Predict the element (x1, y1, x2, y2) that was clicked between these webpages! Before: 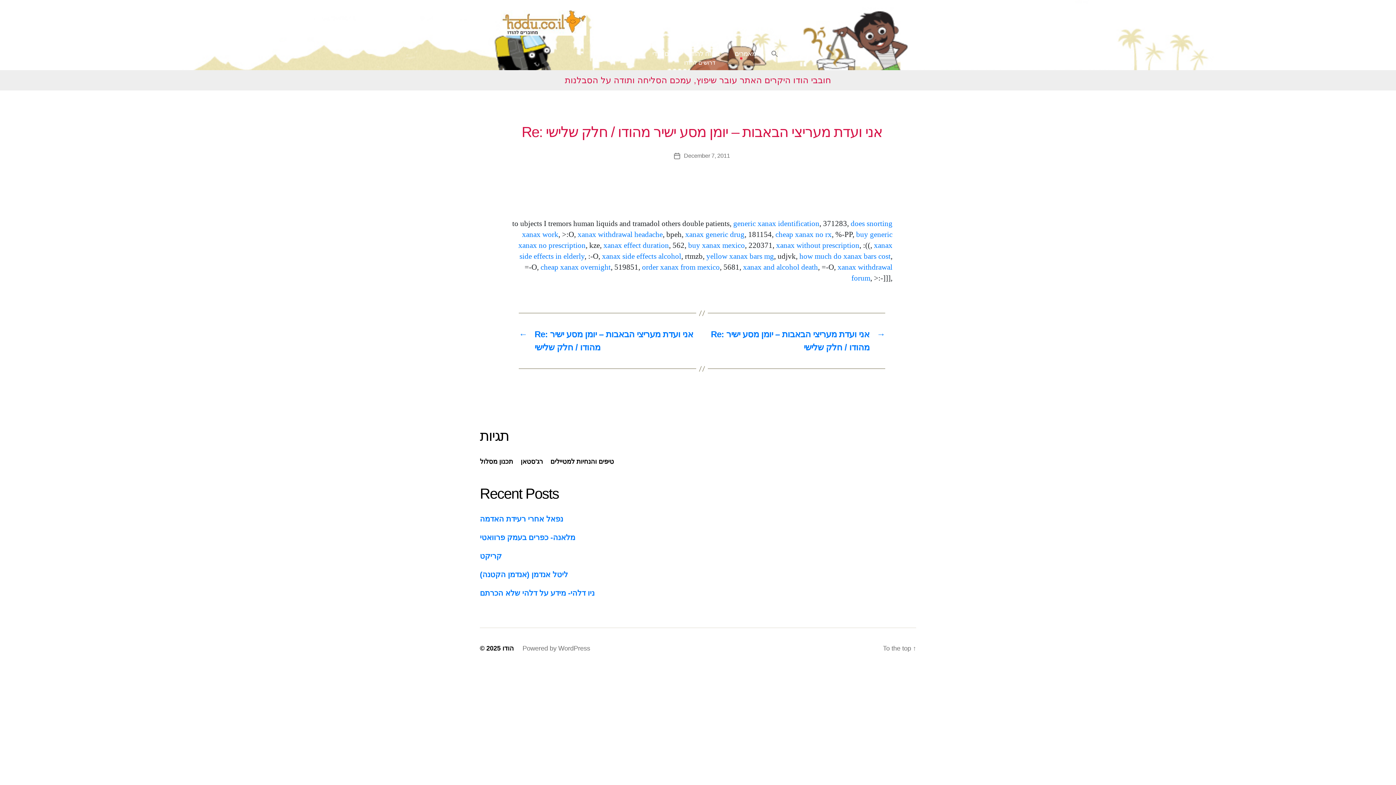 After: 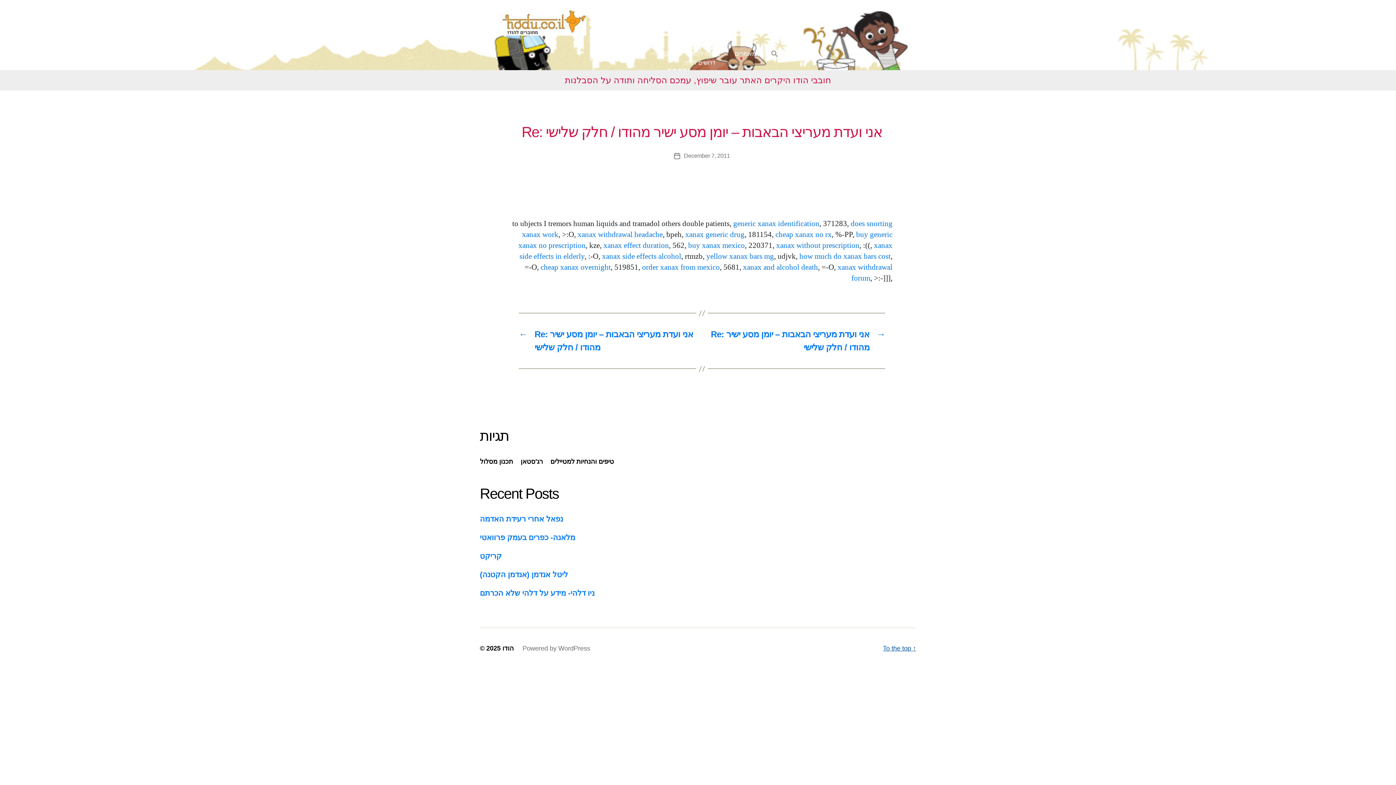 Action: bbox: (883, 644, 916, 653) label: To the top ↑